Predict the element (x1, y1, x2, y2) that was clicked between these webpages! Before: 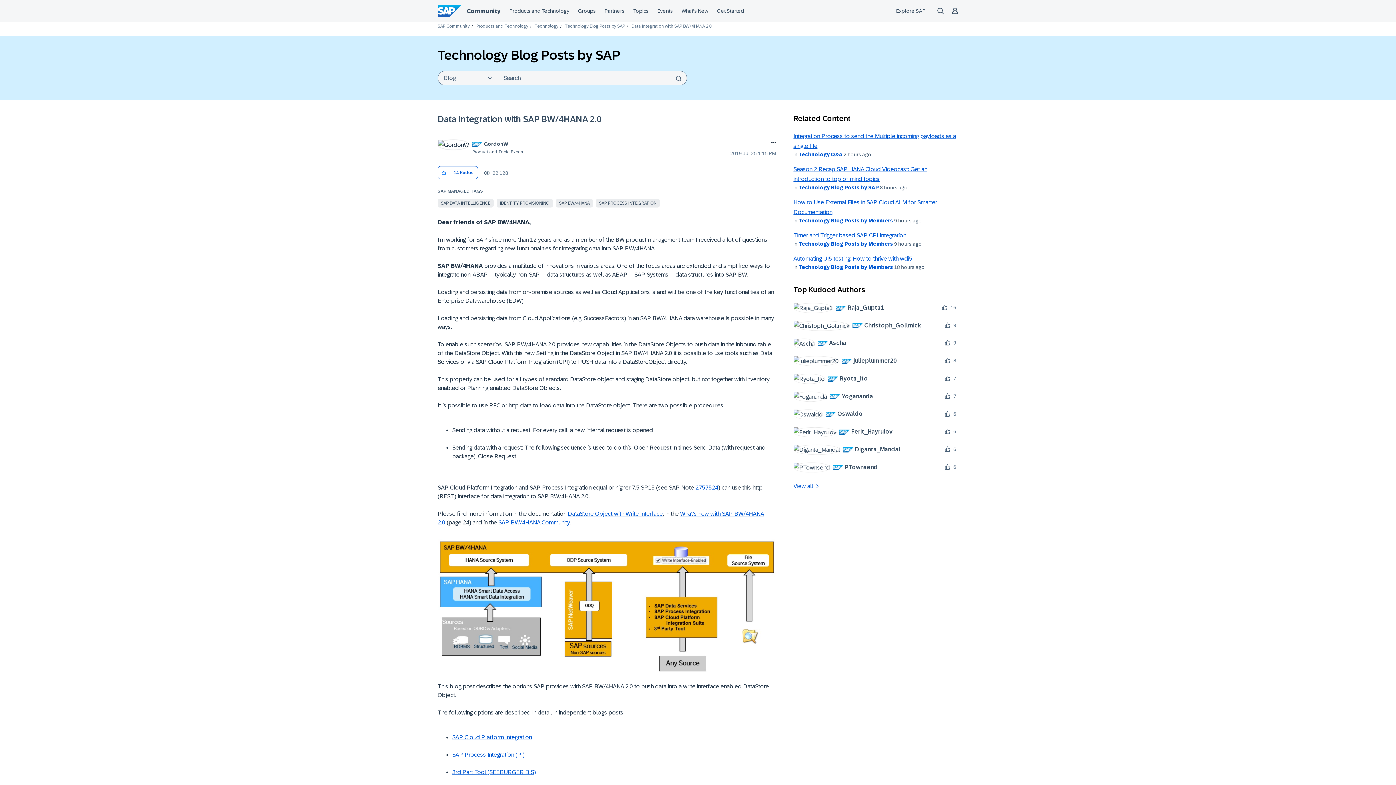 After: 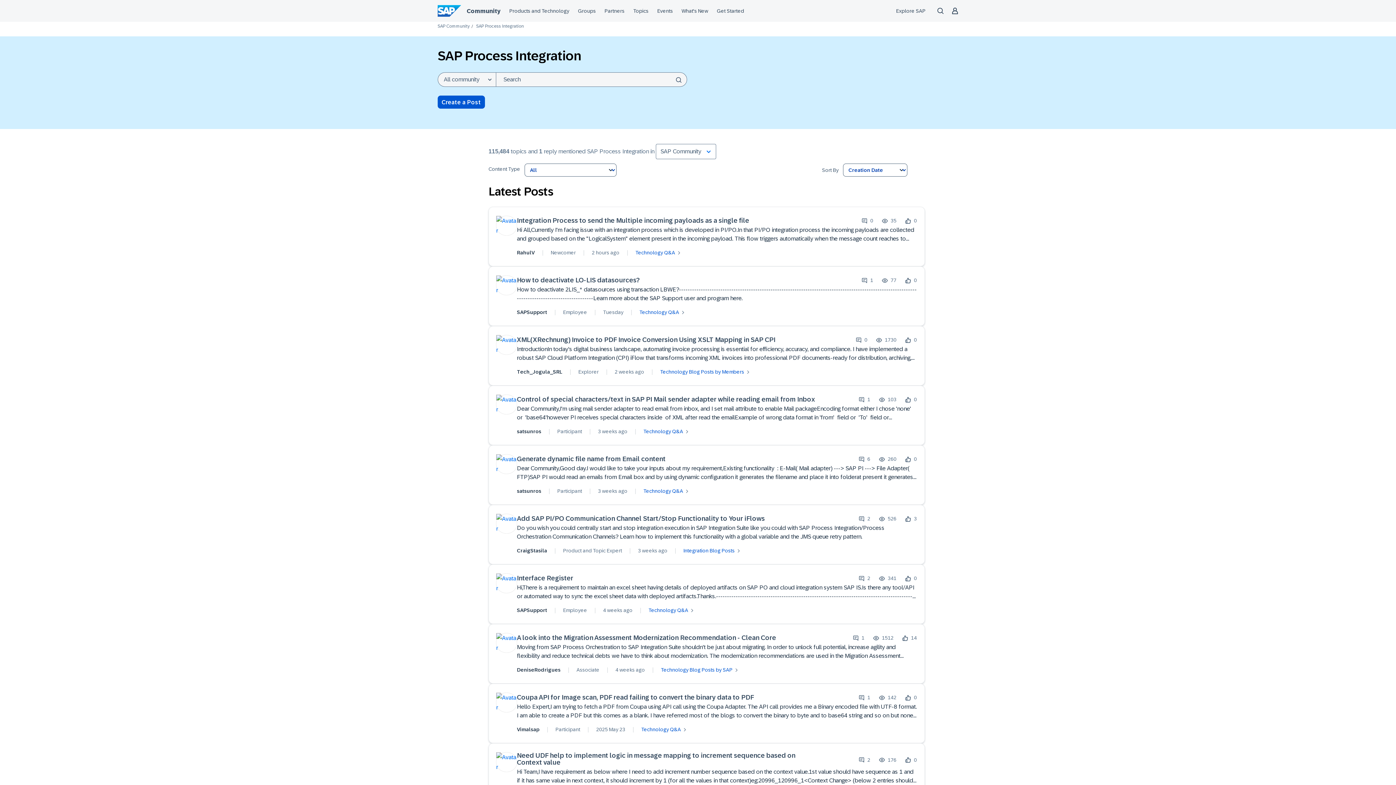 Action: label: SAP PROCESS INTEGRATION bbox: (596, 198, 660, 207)